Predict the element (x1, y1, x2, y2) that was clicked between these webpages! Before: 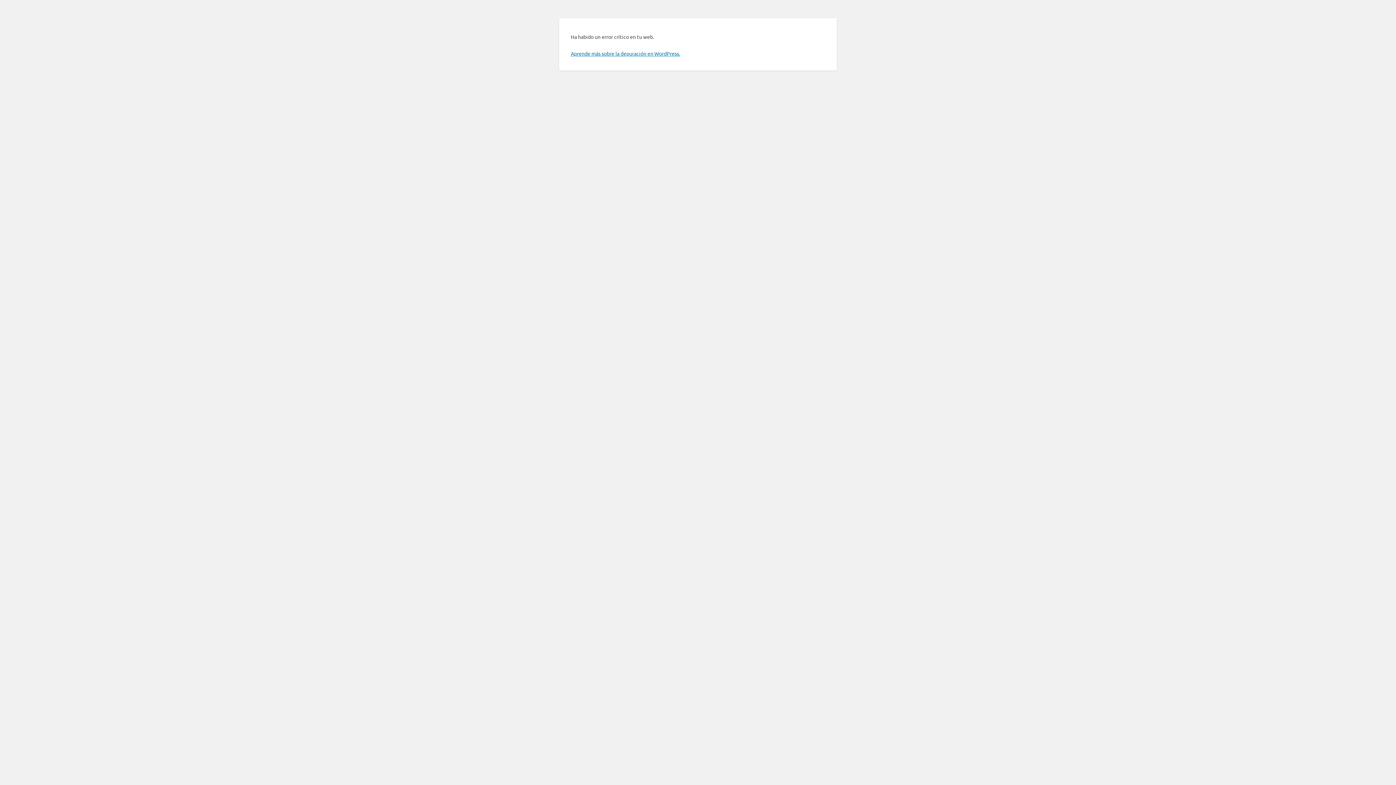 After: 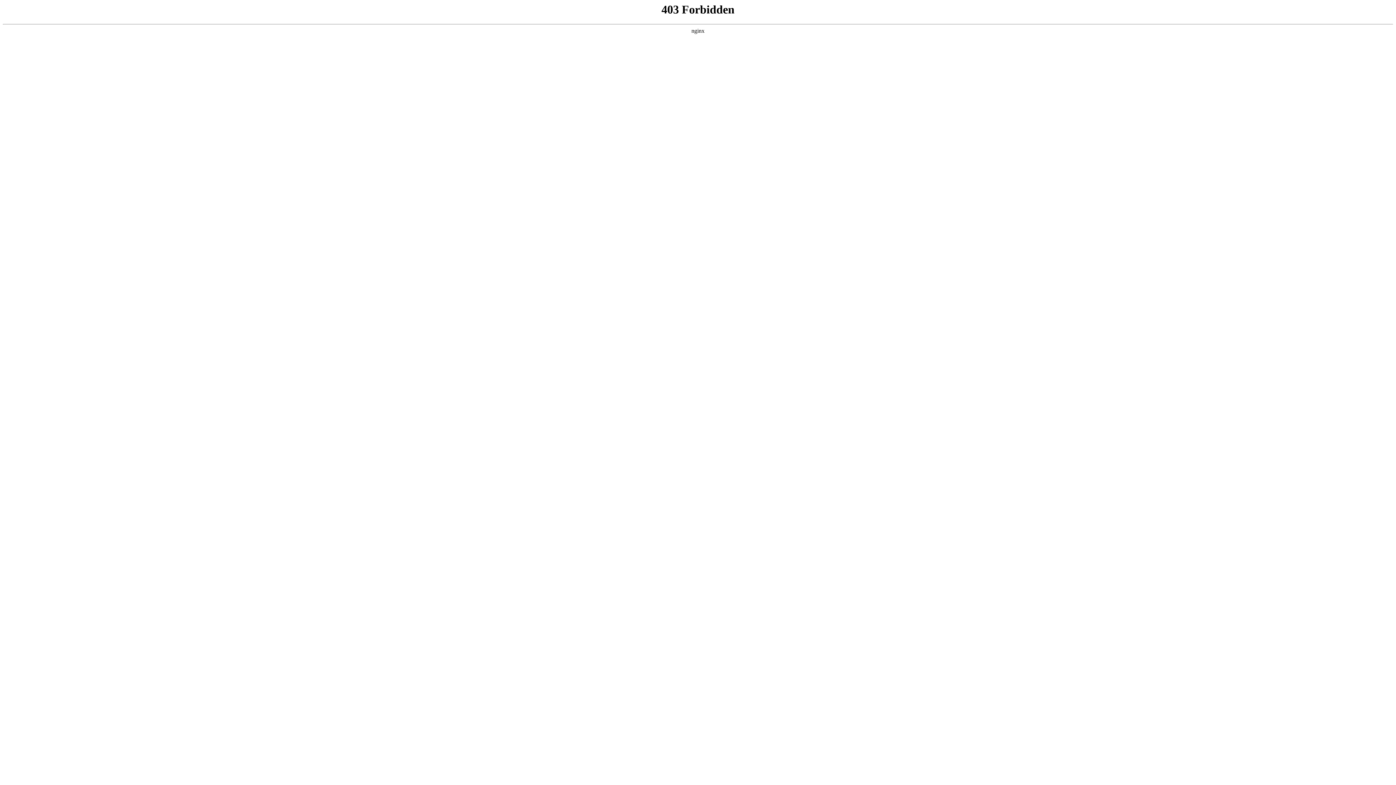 Action: bbox: (570, 50, 680, 56) label: Aprende más sobre la depuración en WordPress.